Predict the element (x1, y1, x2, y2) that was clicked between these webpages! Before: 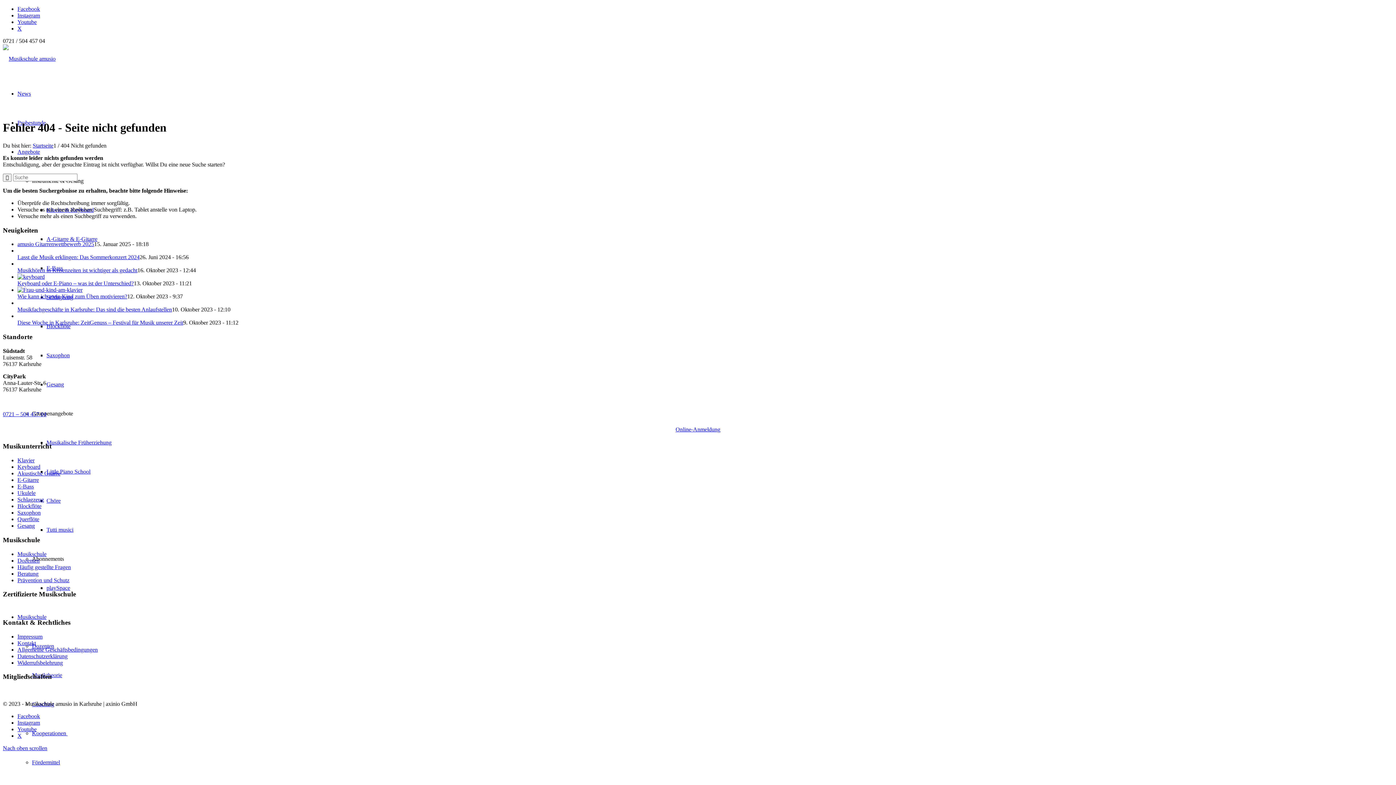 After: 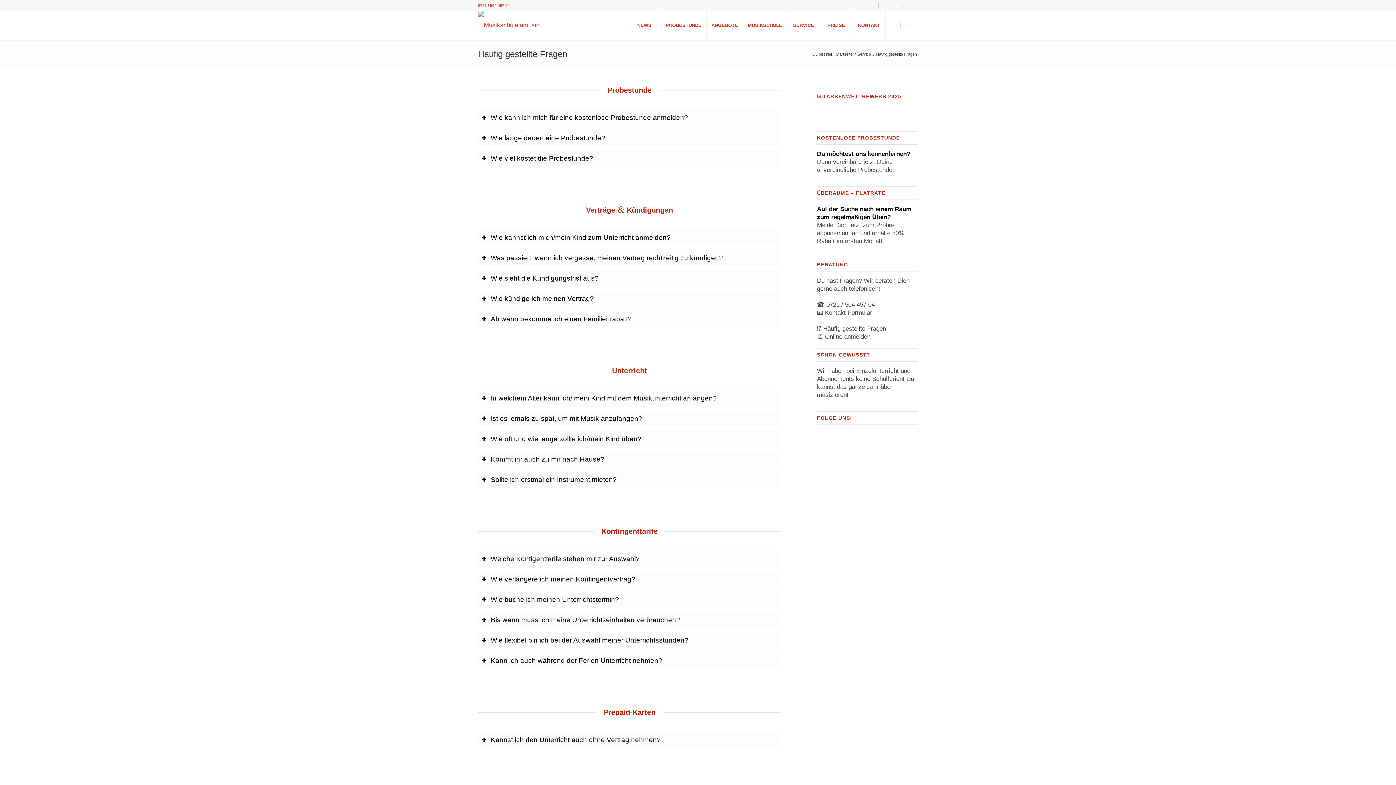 Action: bbox: (17, 564, 70, 570) label: Häufig gestellte Fragen